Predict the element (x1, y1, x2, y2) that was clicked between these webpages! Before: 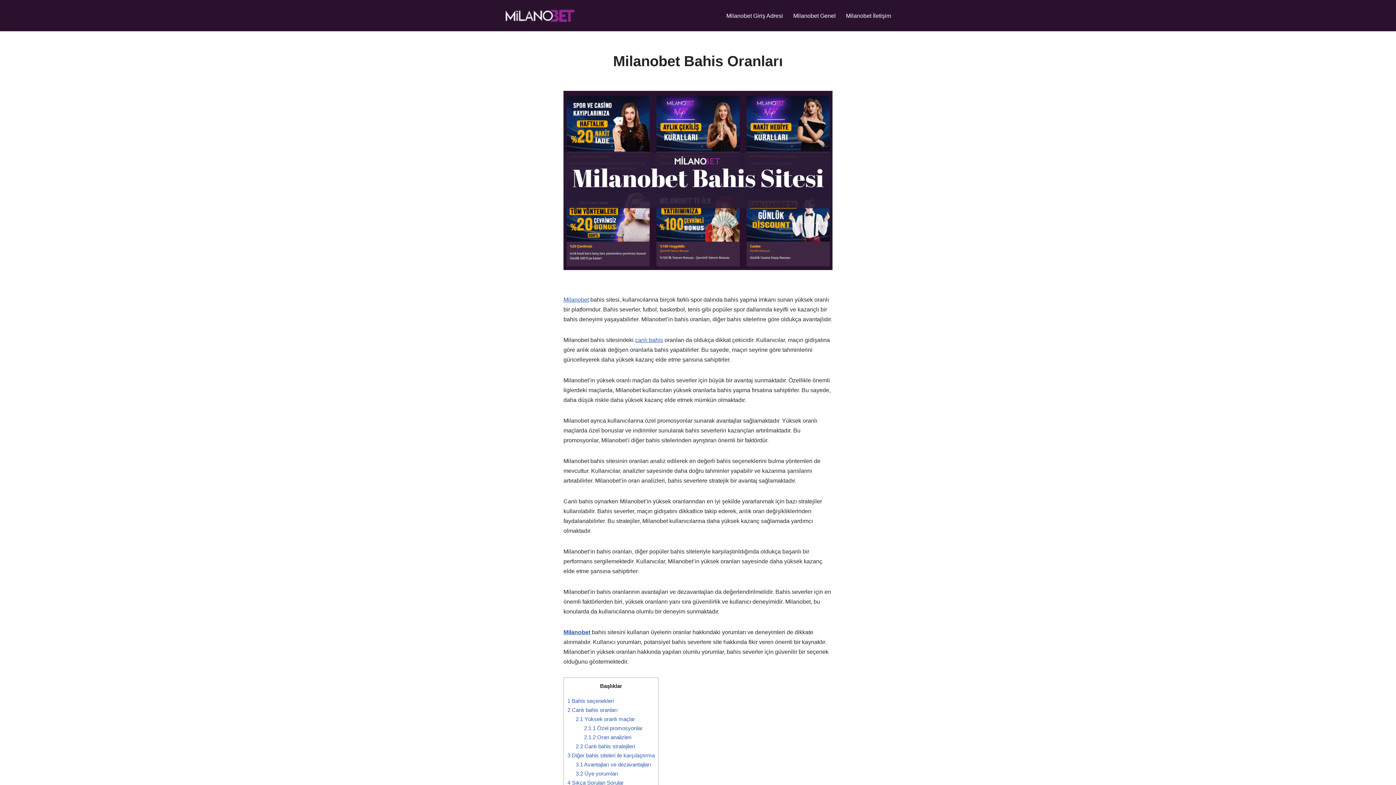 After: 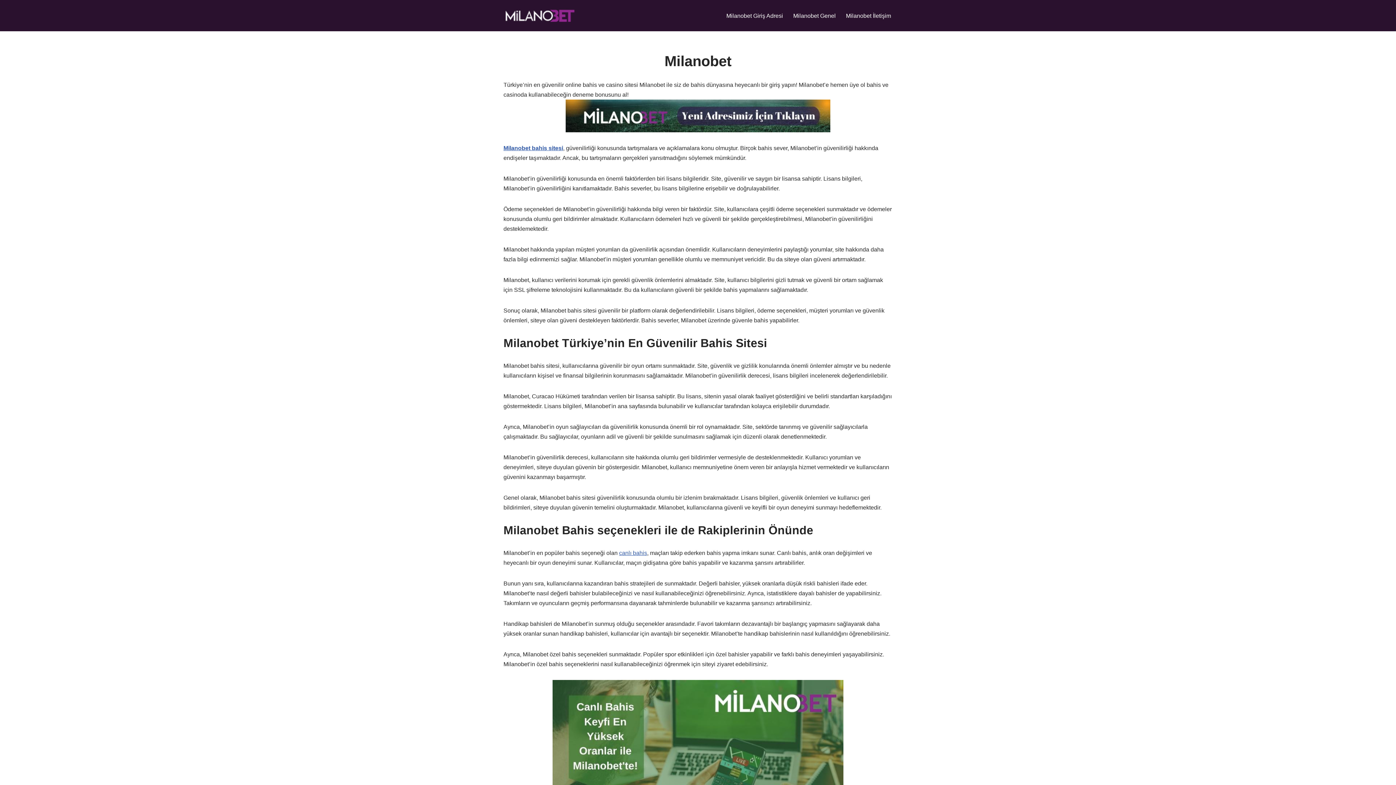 Action: label: Milanobet bbox: (563, 629, 590, 635)